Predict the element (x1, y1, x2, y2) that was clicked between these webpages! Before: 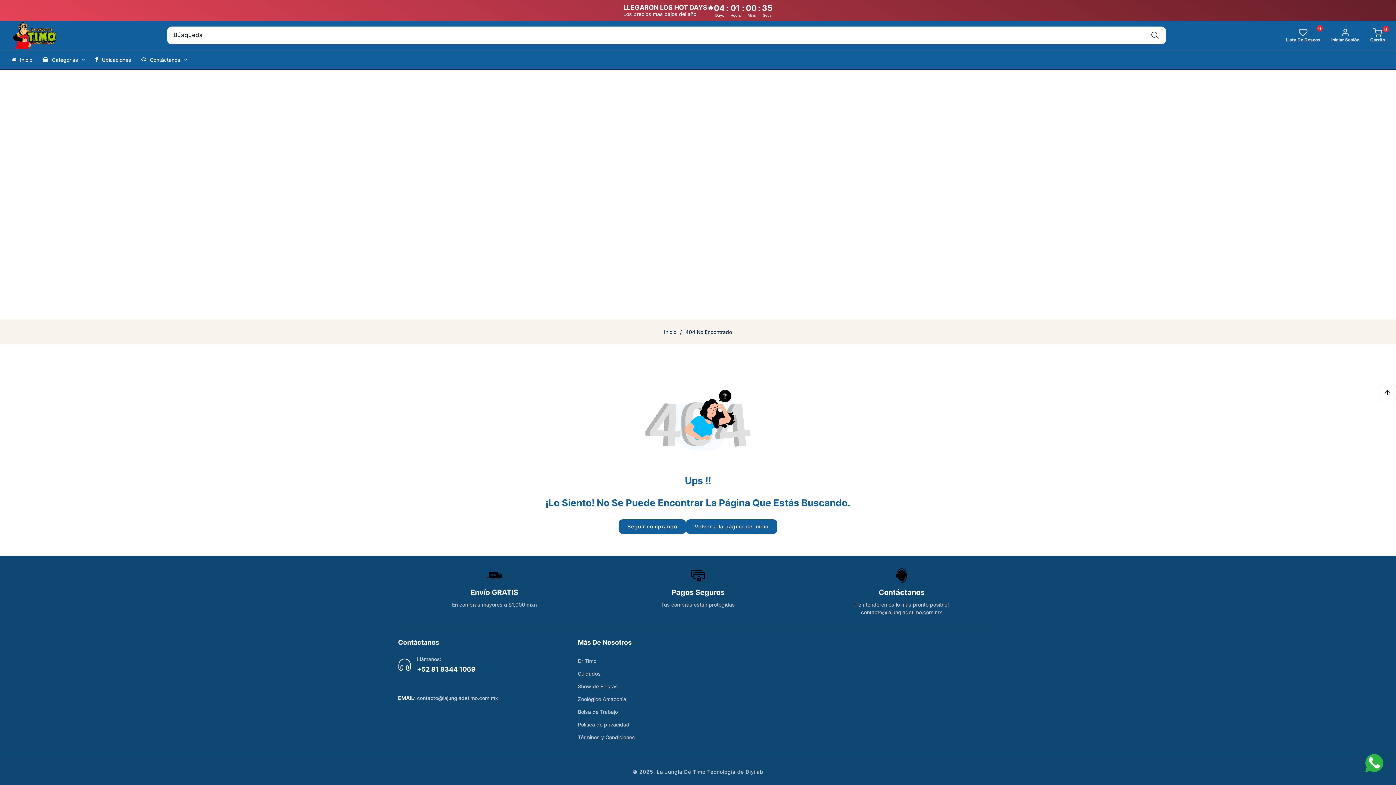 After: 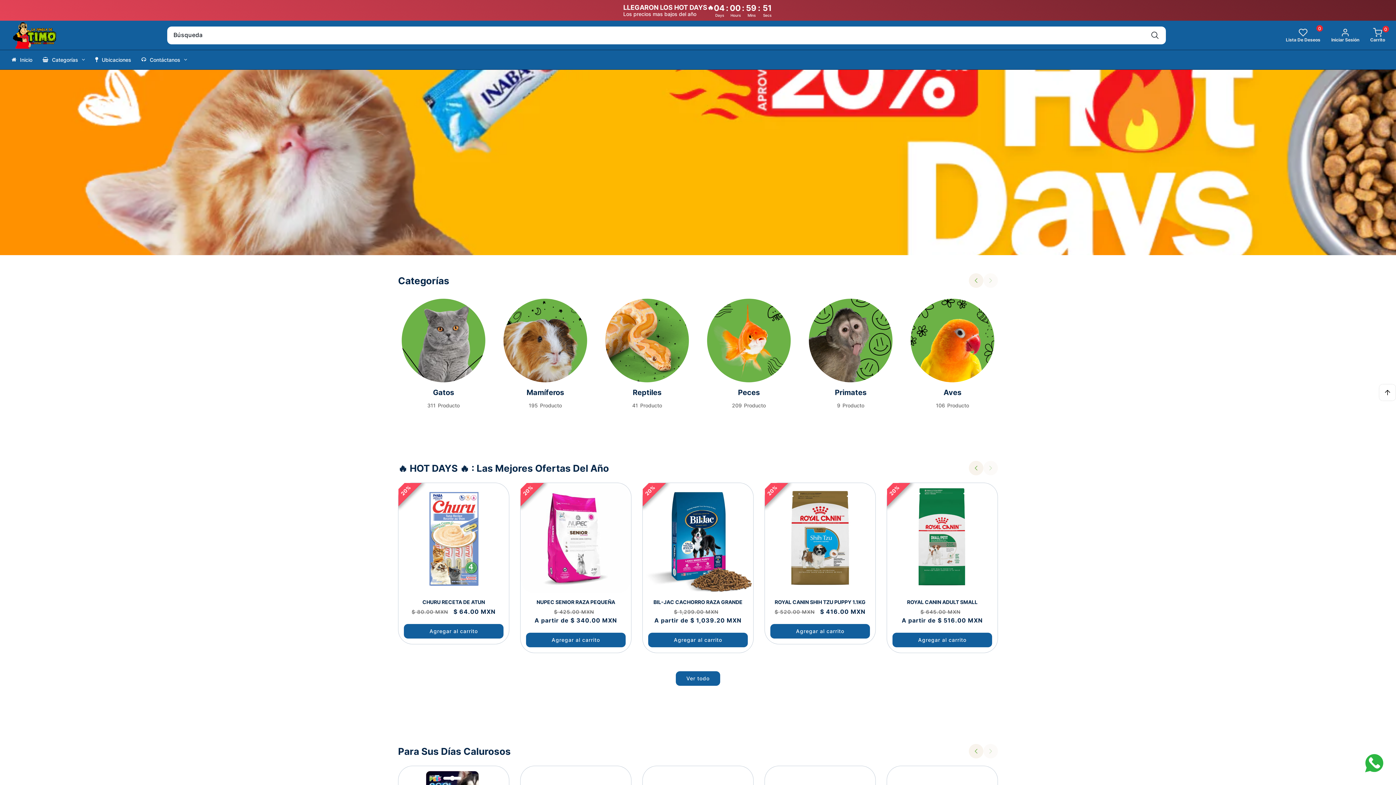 Action: label: La Jungla De Timo bbox: (656, 769, 705, 775)